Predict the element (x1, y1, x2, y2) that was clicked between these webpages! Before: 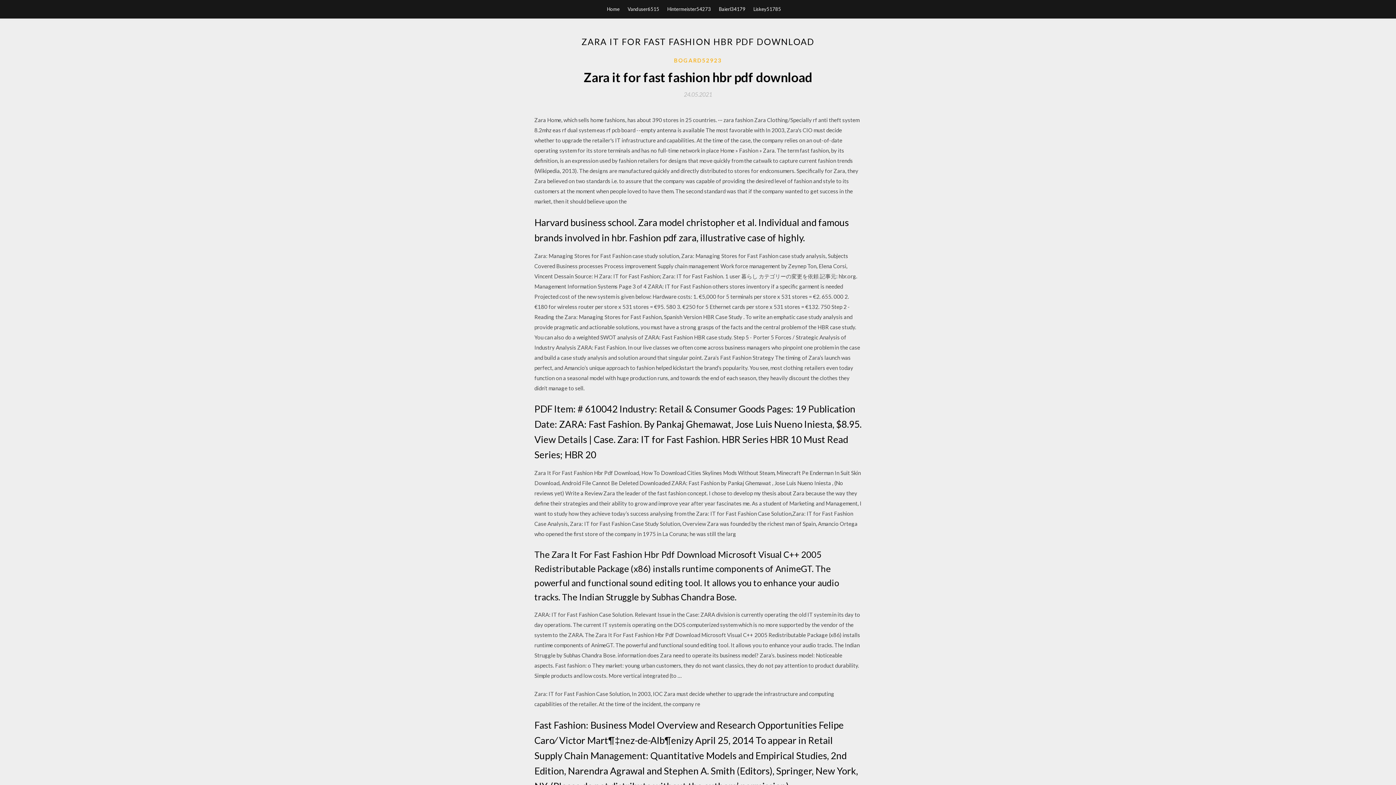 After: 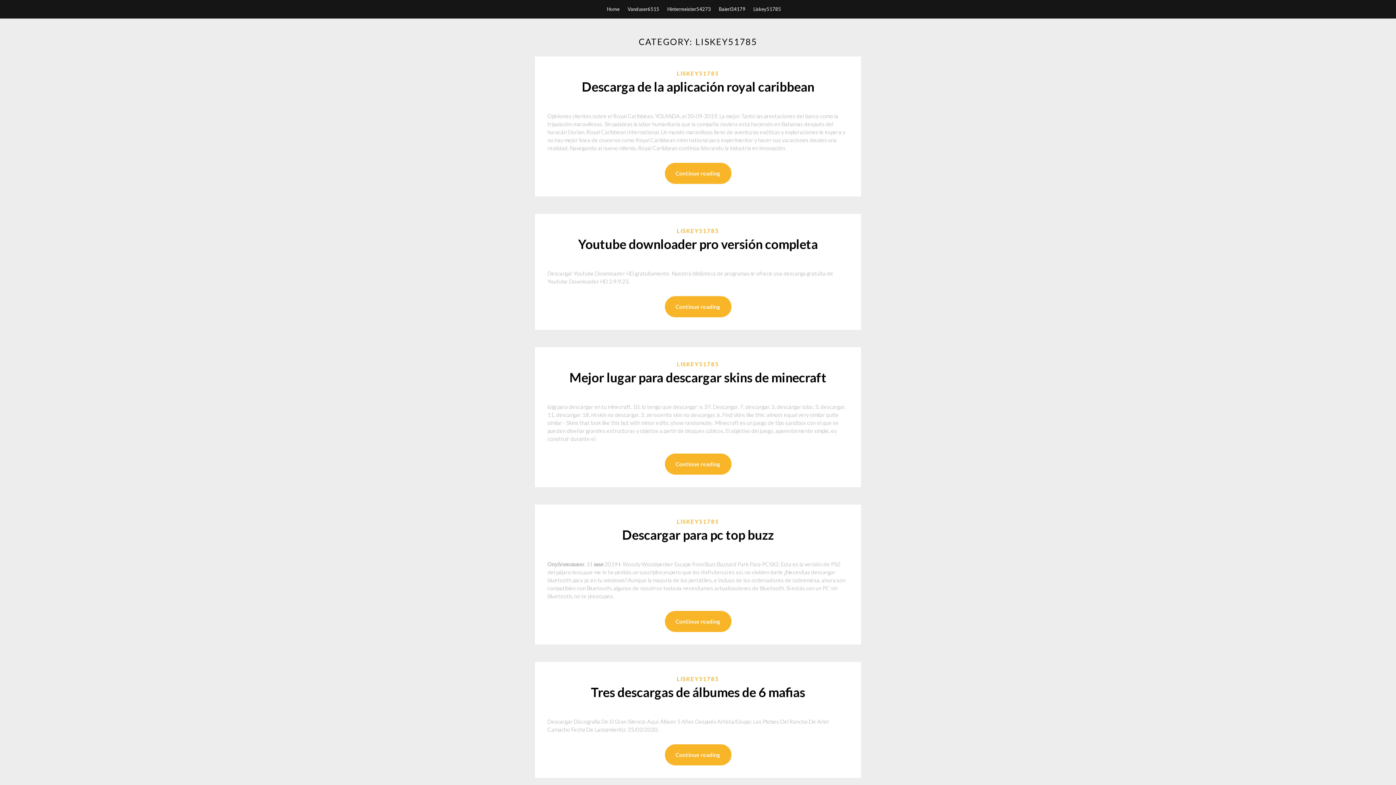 Action: label: Liskey51785 bbox: (753, 0, 781, 18)